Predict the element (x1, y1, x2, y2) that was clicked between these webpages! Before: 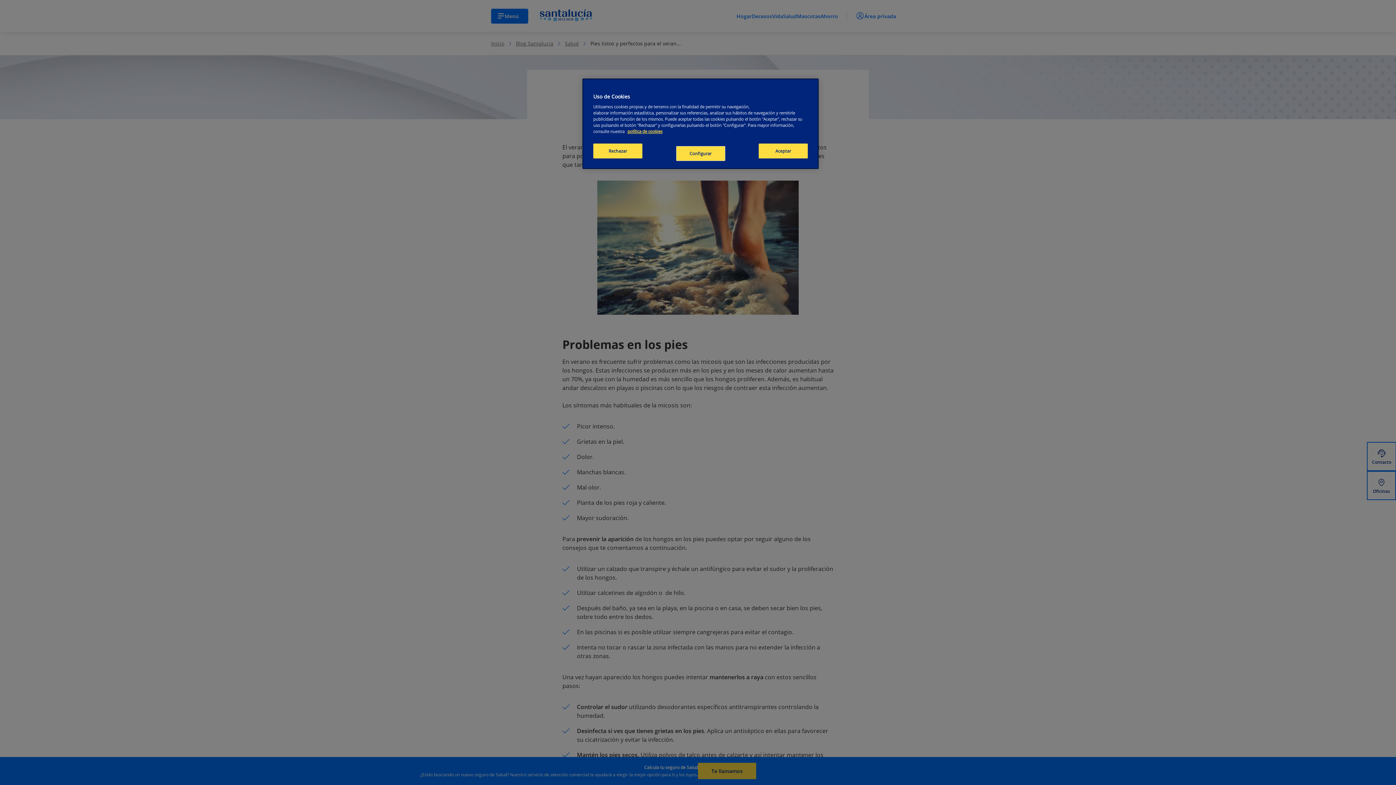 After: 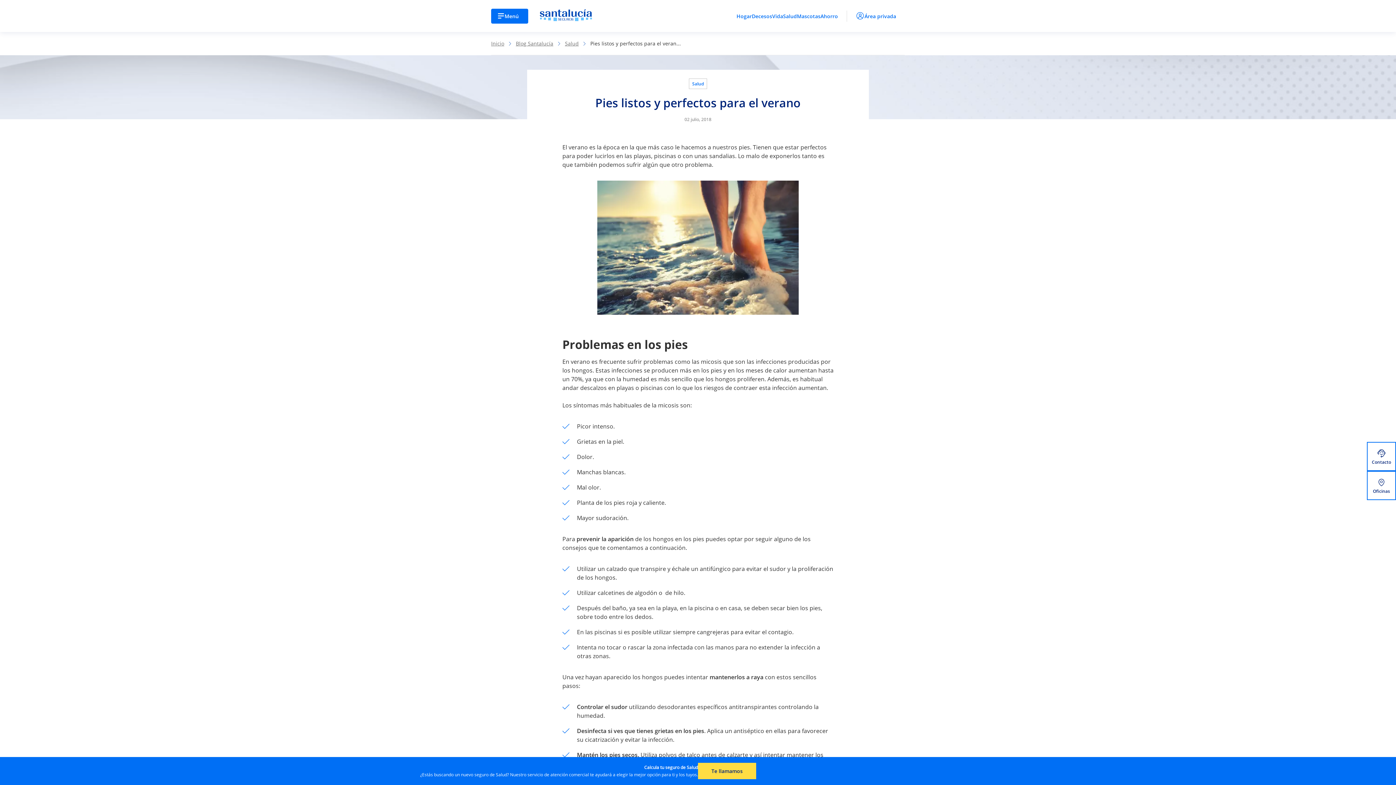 Action: label: Rechazar bbox: (593, 143, 642, 158)